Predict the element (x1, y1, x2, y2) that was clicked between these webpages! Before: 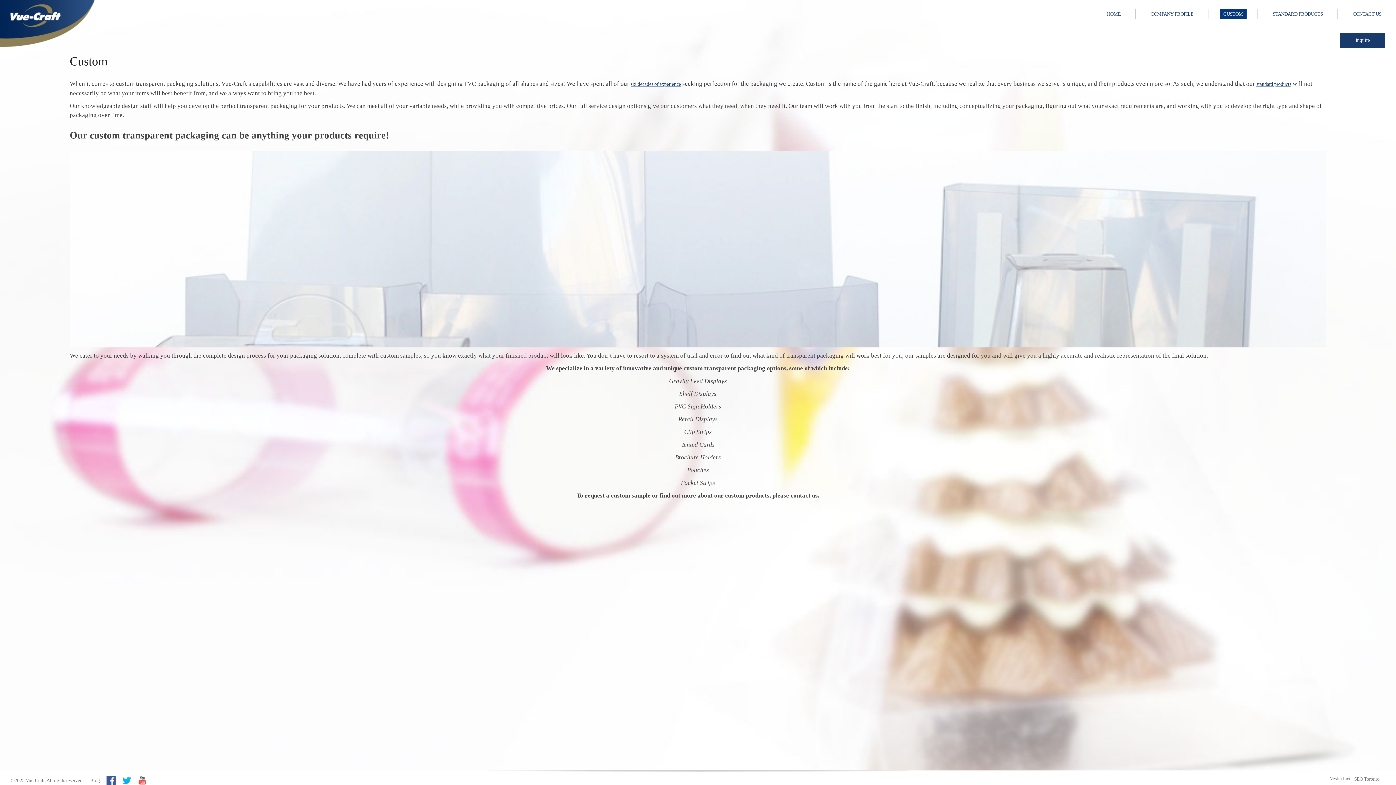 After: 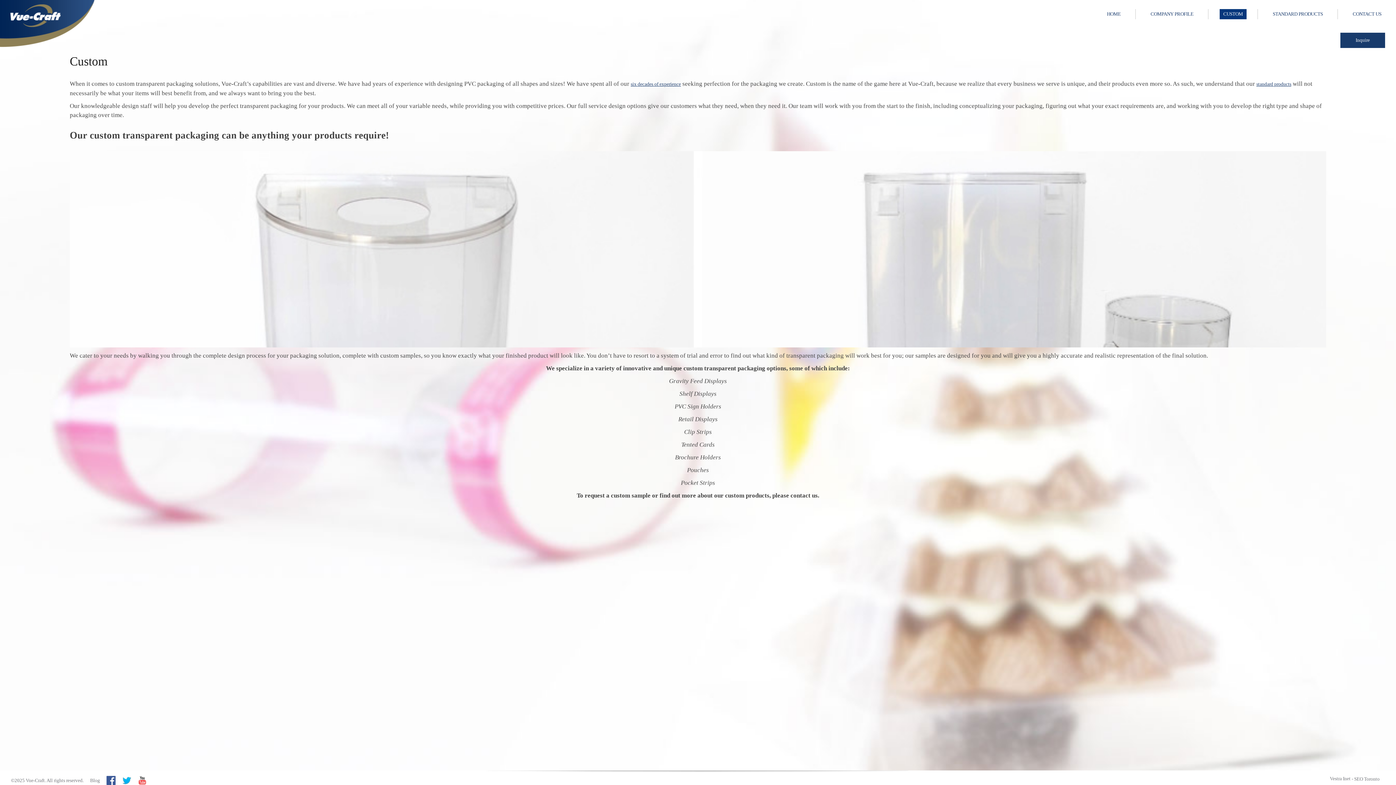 Action: bbox: (137, 776, 146, 785)